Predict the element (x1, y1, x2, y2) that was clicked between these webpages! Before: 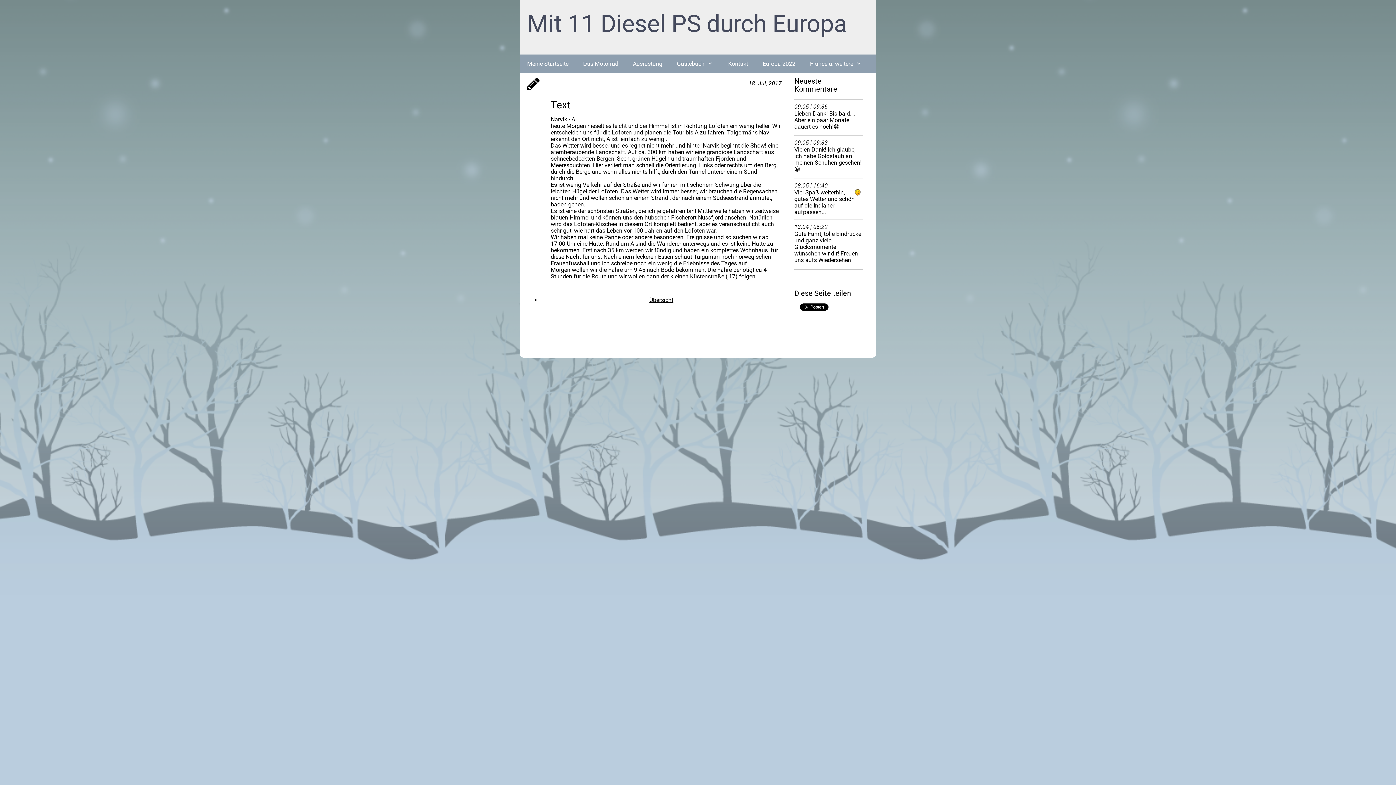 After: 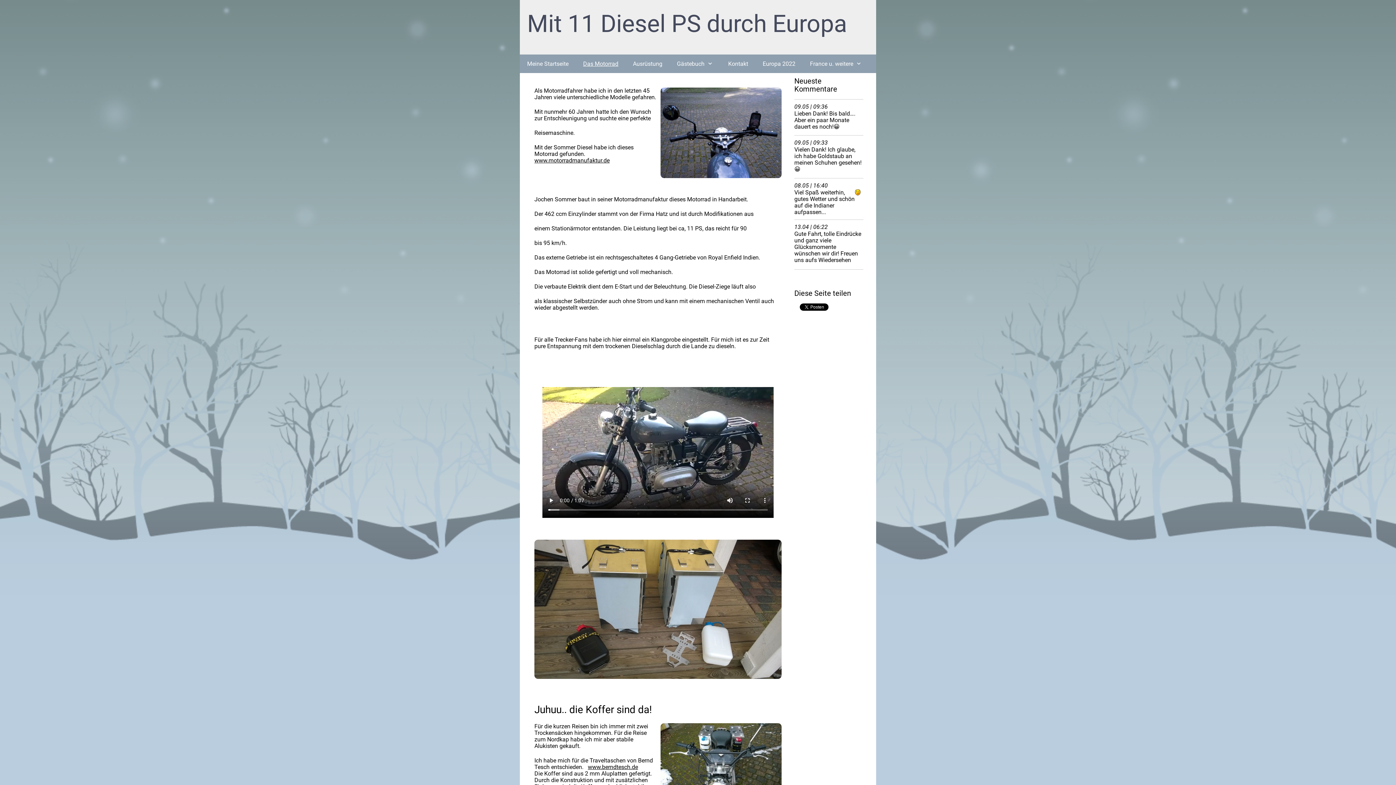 Action: label: Das Motorrad bbox: (576, 54, 625, 73)